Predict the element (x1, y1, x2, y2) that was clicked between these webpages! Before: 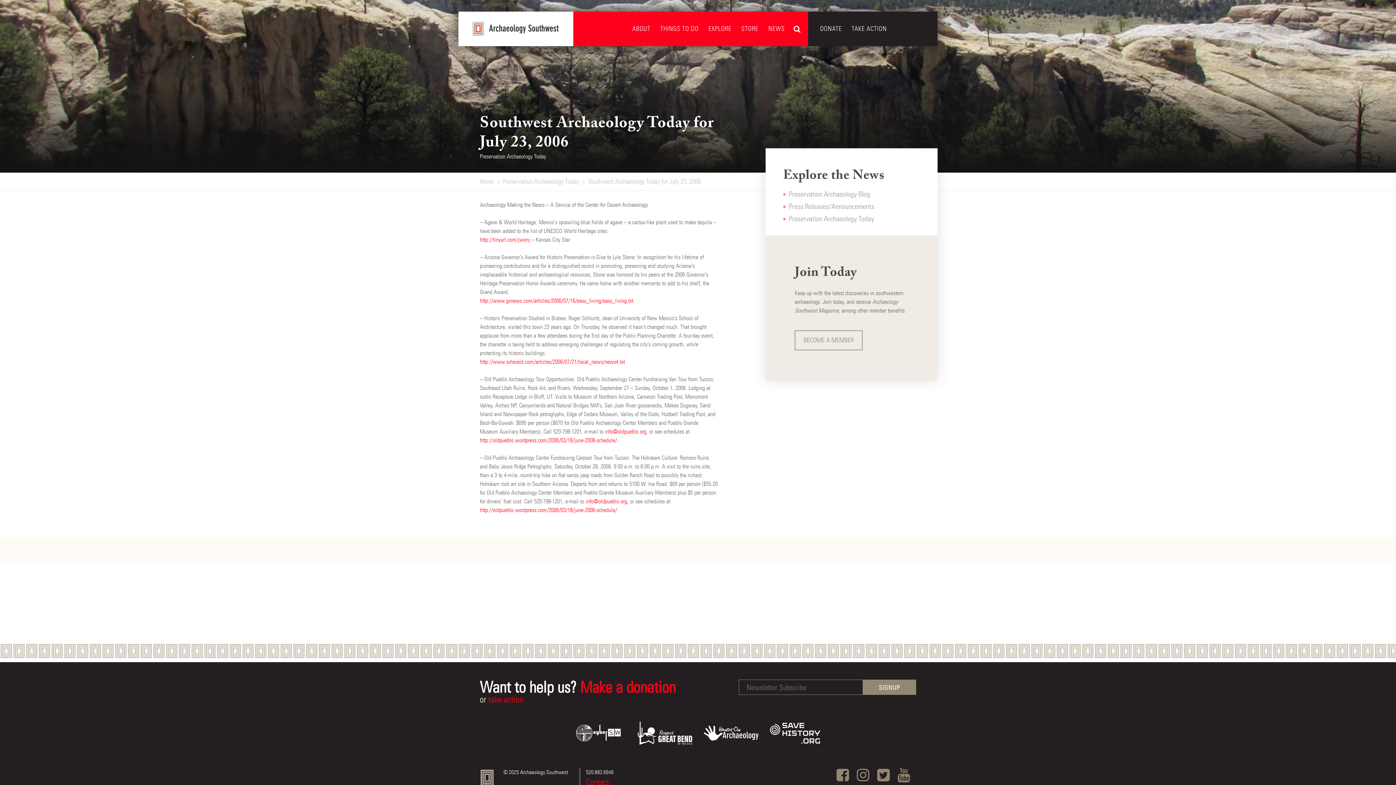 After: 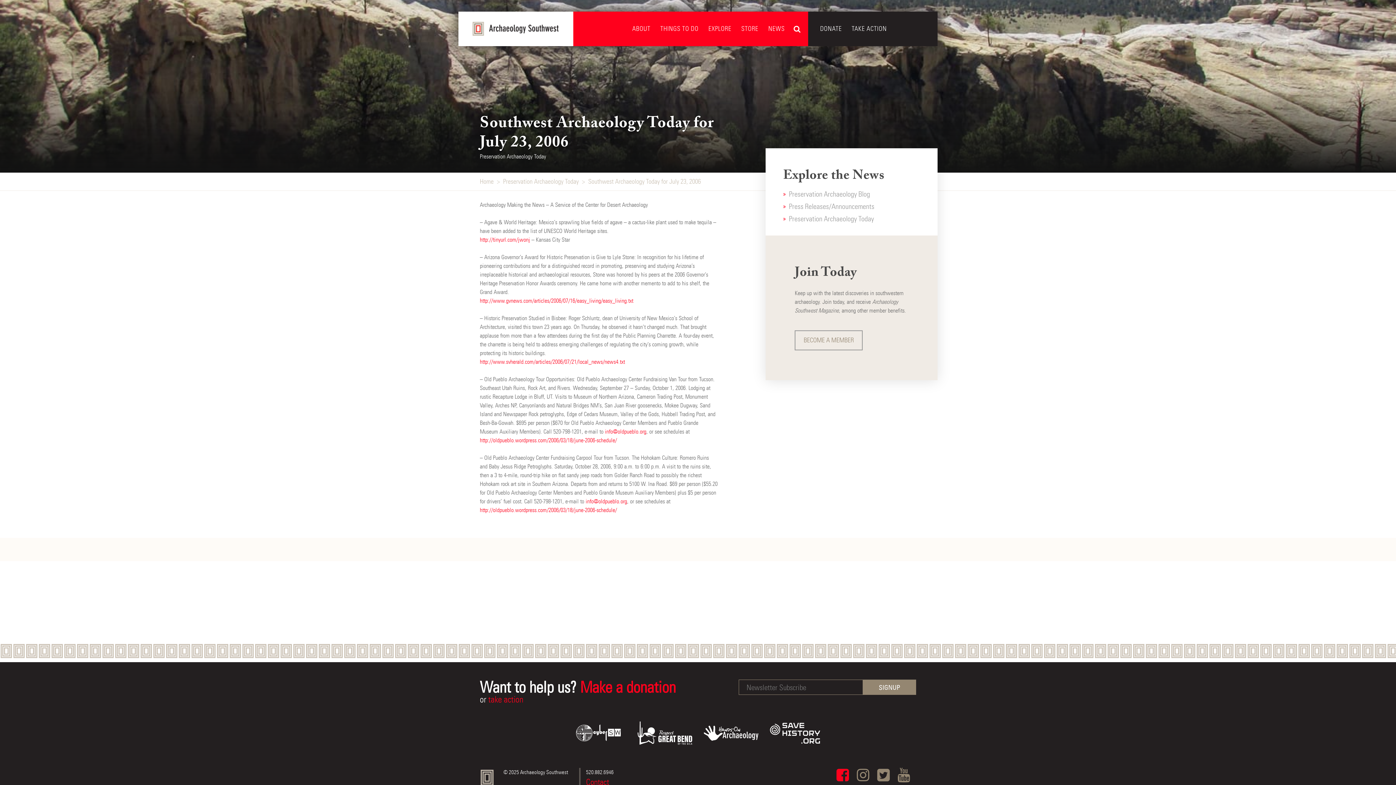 Action: bbox: (836, 768, 849, 782)